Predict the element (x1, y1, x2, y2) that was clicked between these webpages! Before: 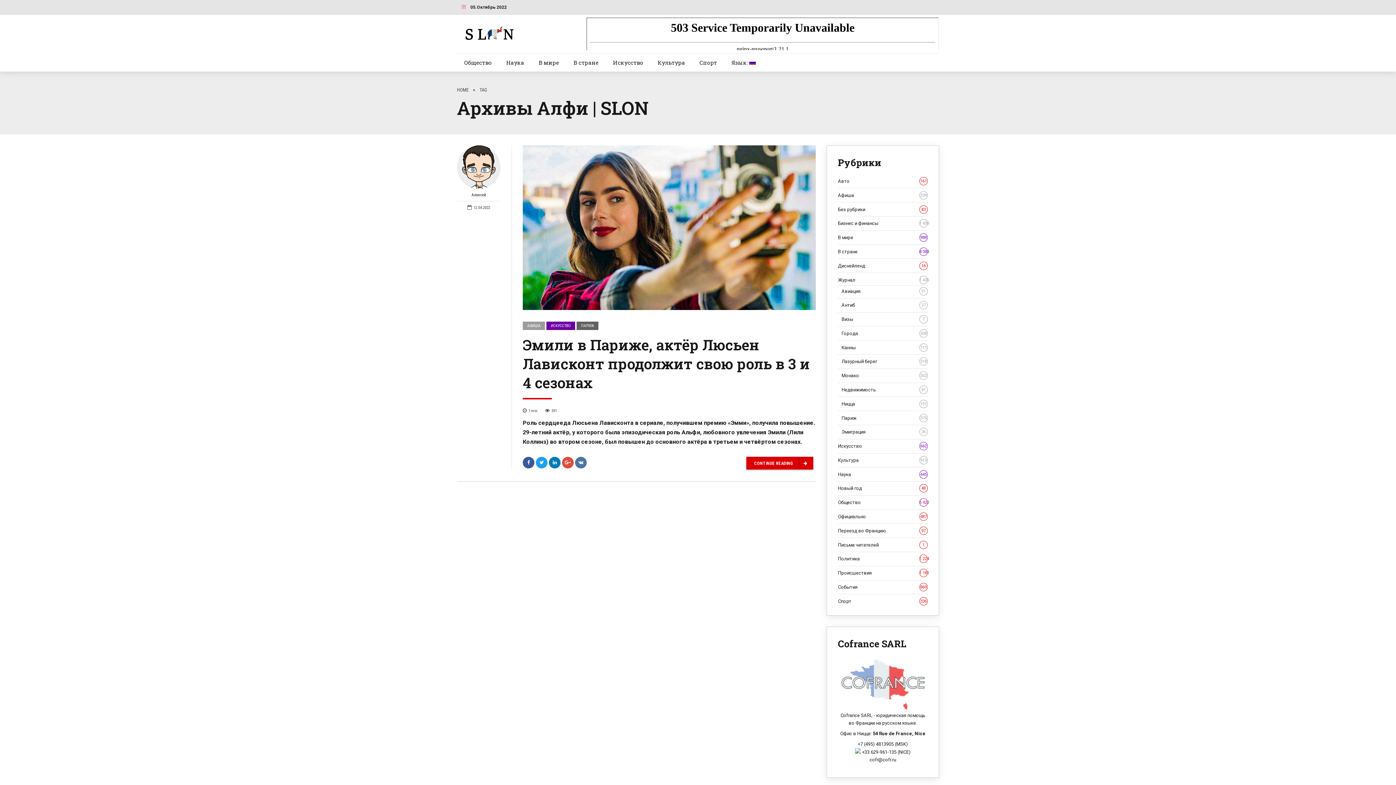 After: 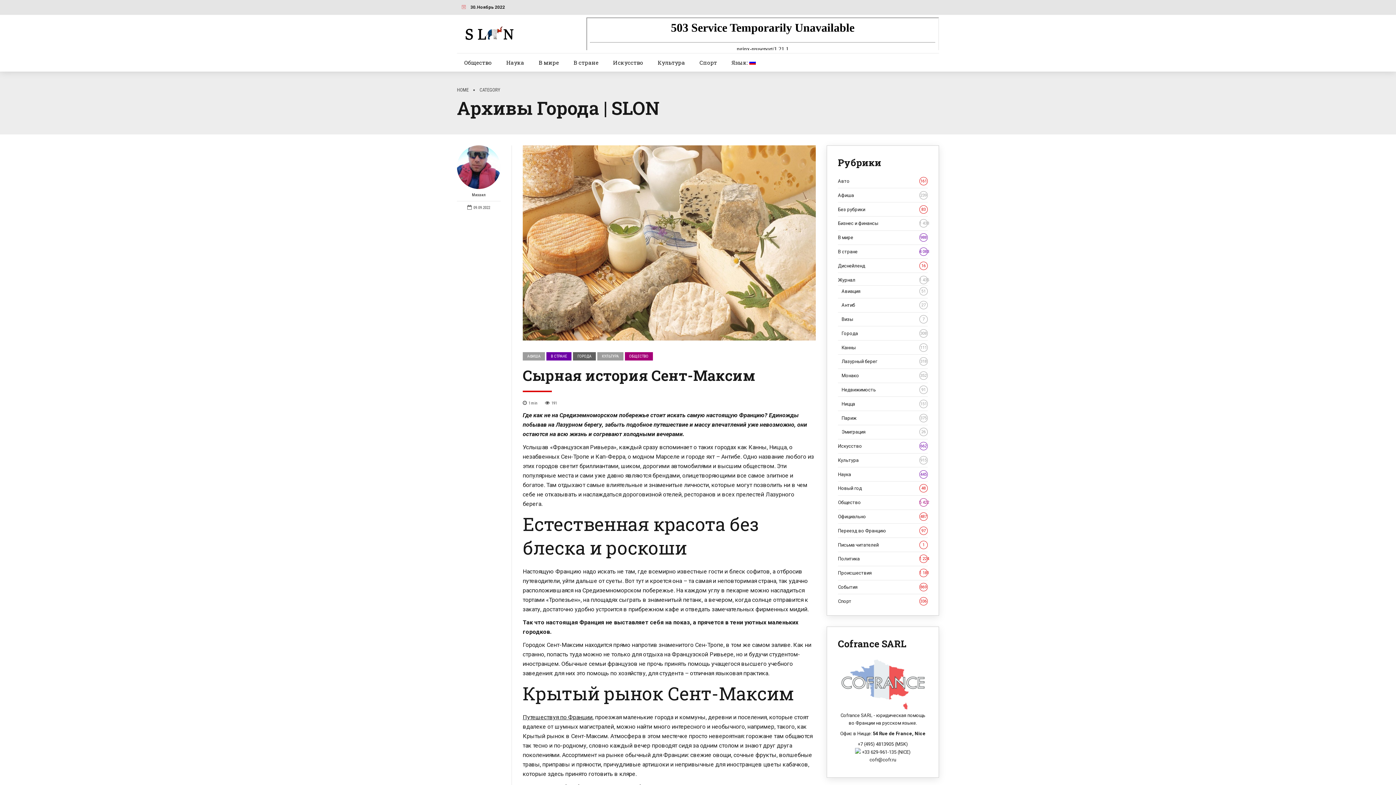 Action: label: Города
308 bbox: (838, 330, 928, 336)